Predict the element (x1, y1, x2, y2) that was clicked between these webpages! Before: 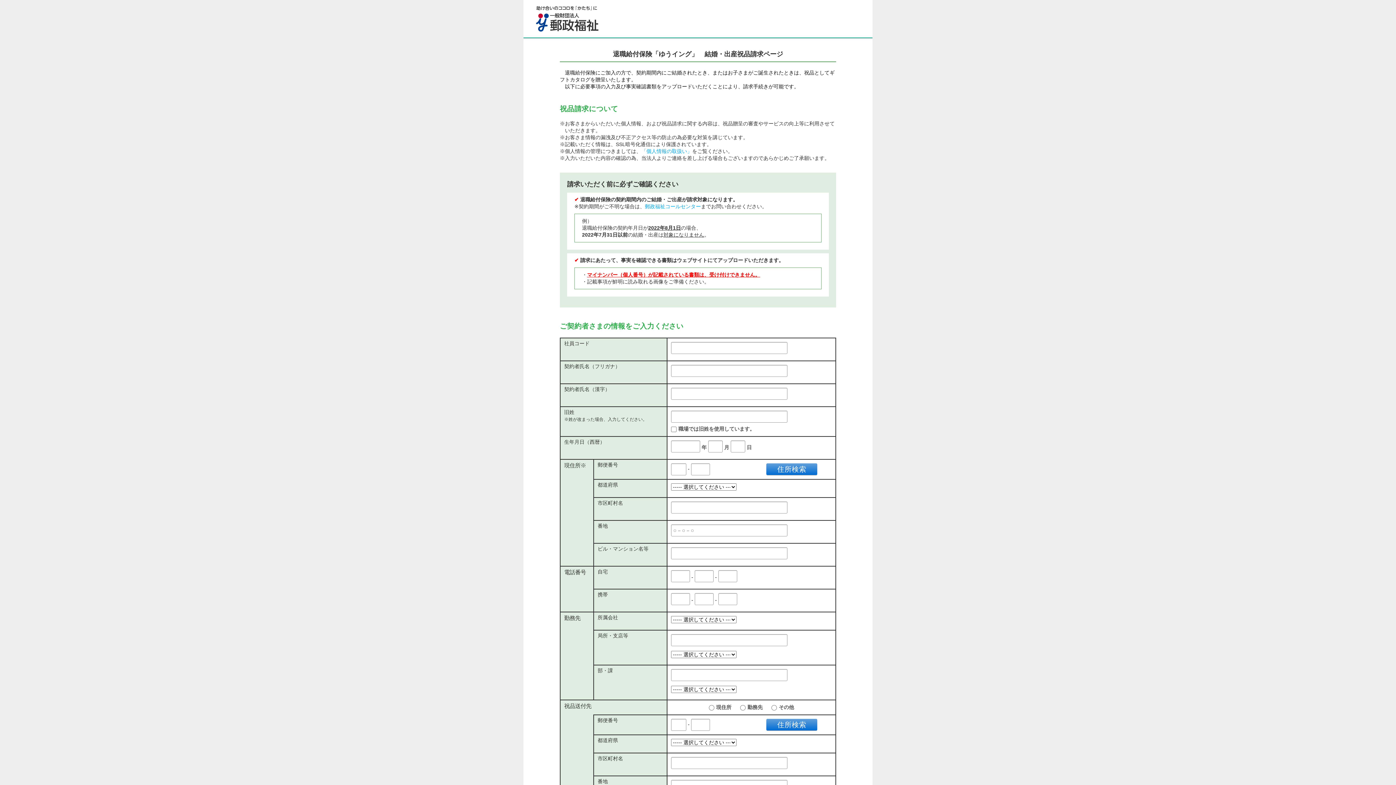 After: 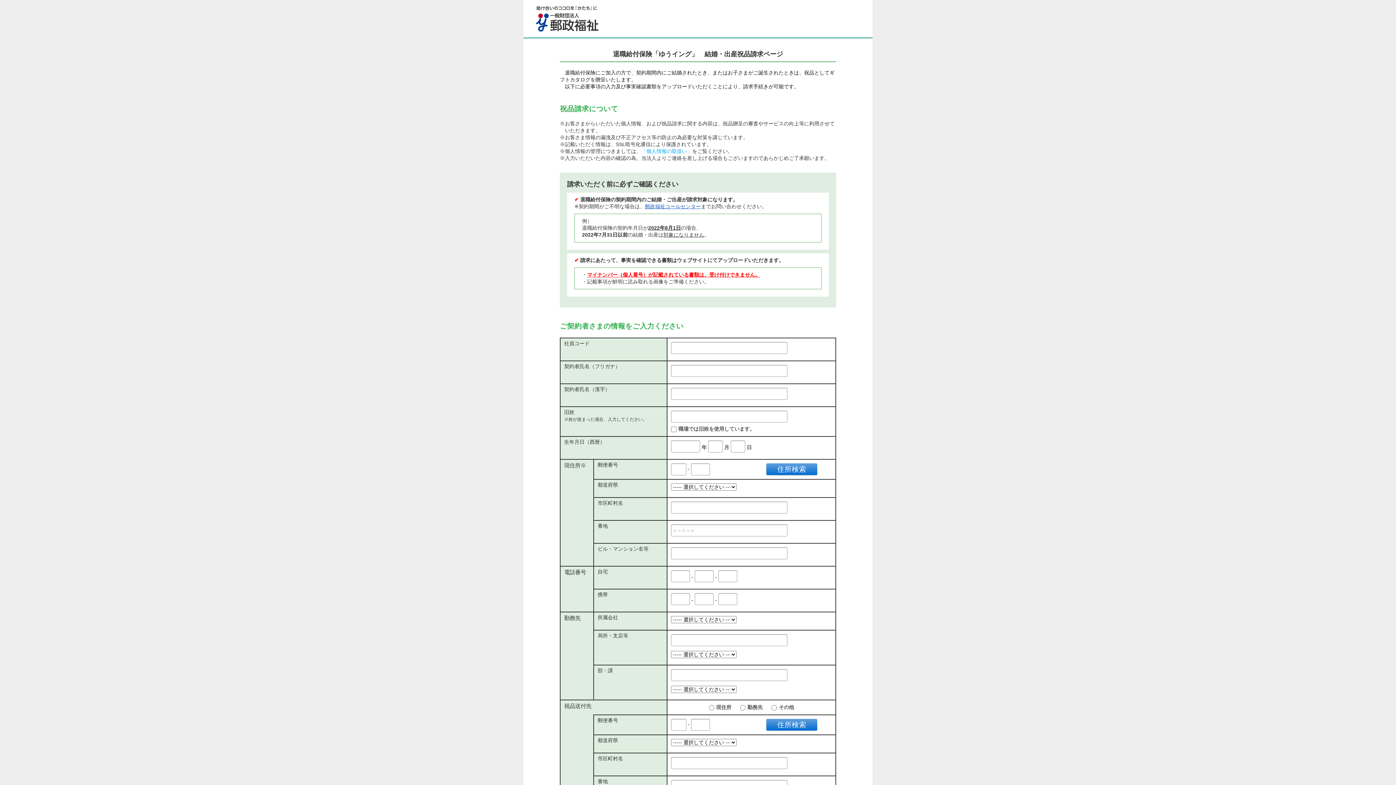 Action: label: 郵政福祉コールセンター bbox: (645, 203, 701, 209)